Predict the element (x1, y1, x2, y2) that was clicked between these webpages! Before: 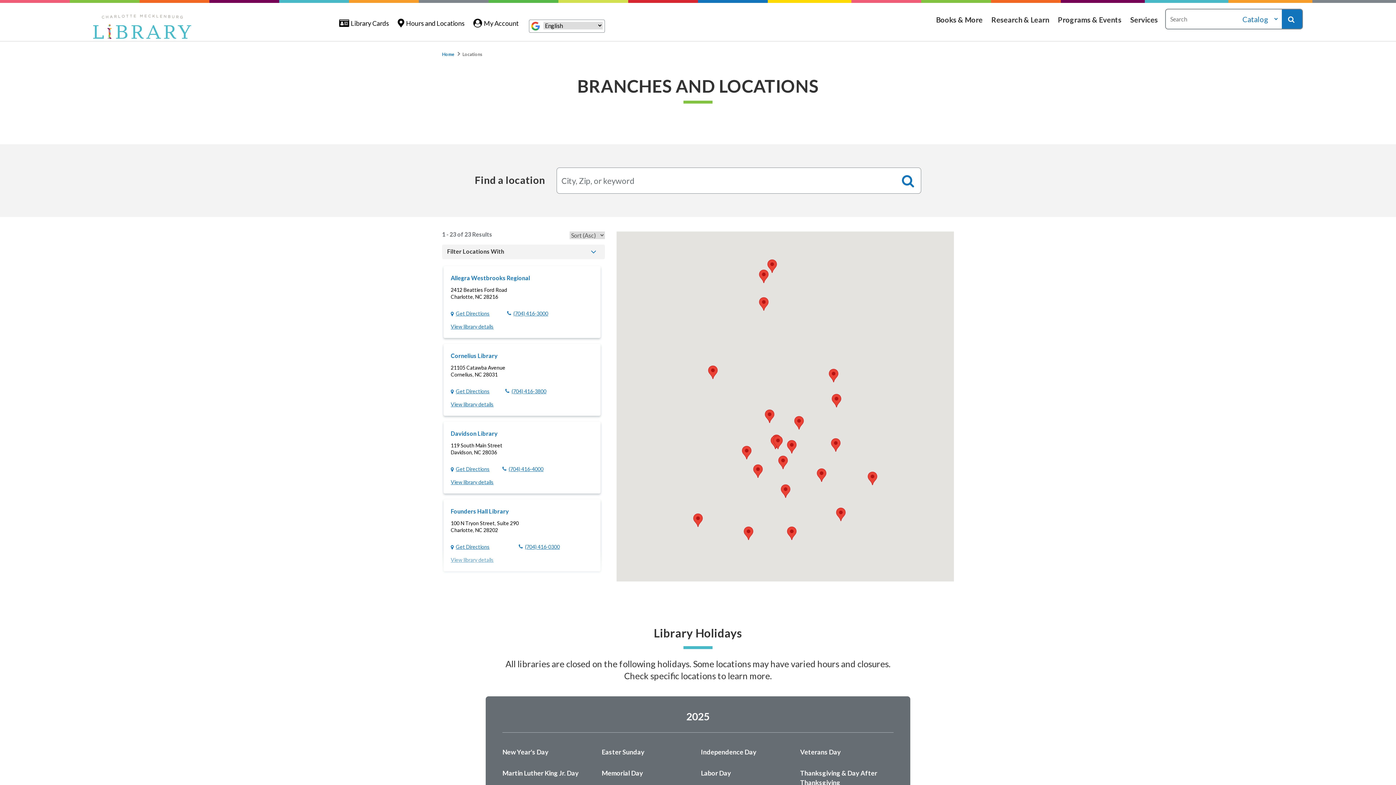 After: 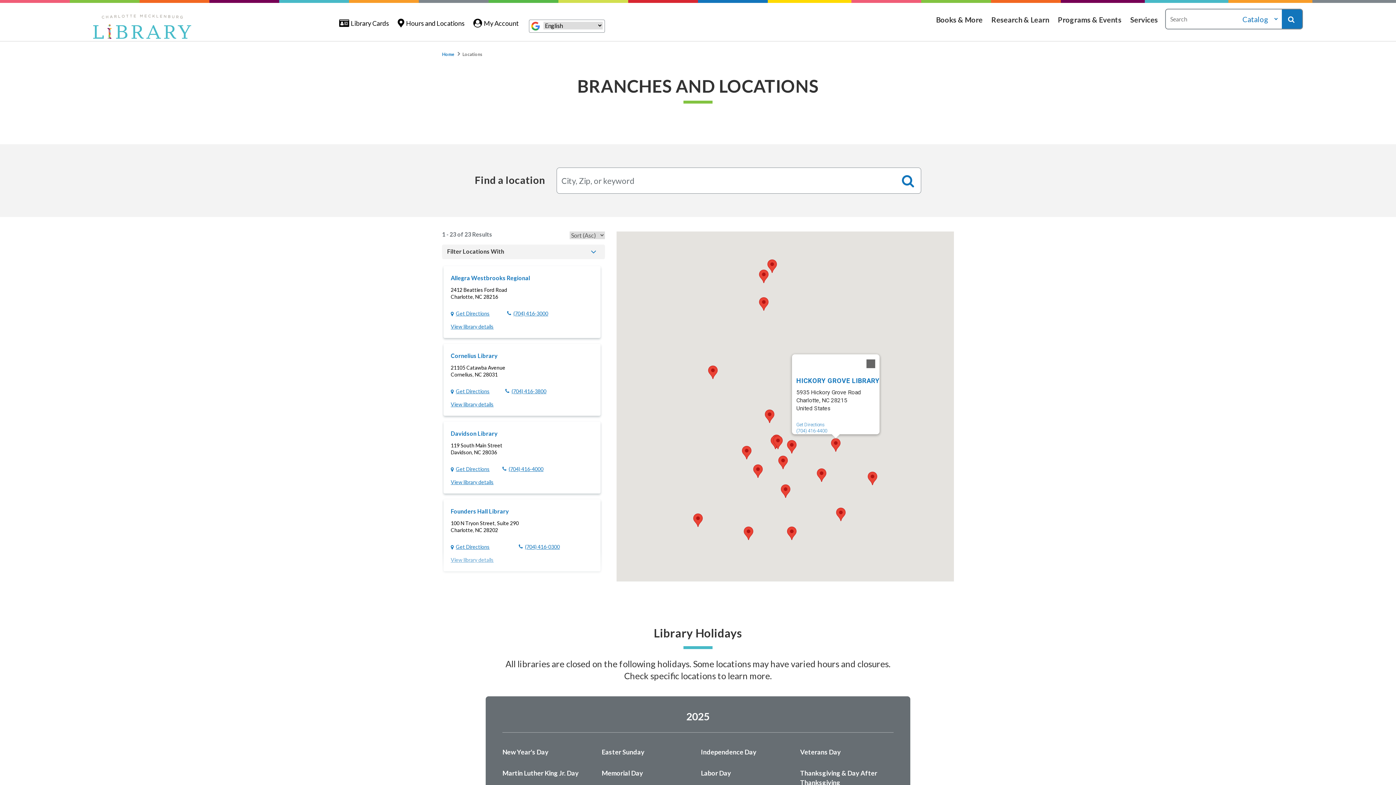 Action: label: Hickory Grove Library bbox: (831, 438, 840, 451)